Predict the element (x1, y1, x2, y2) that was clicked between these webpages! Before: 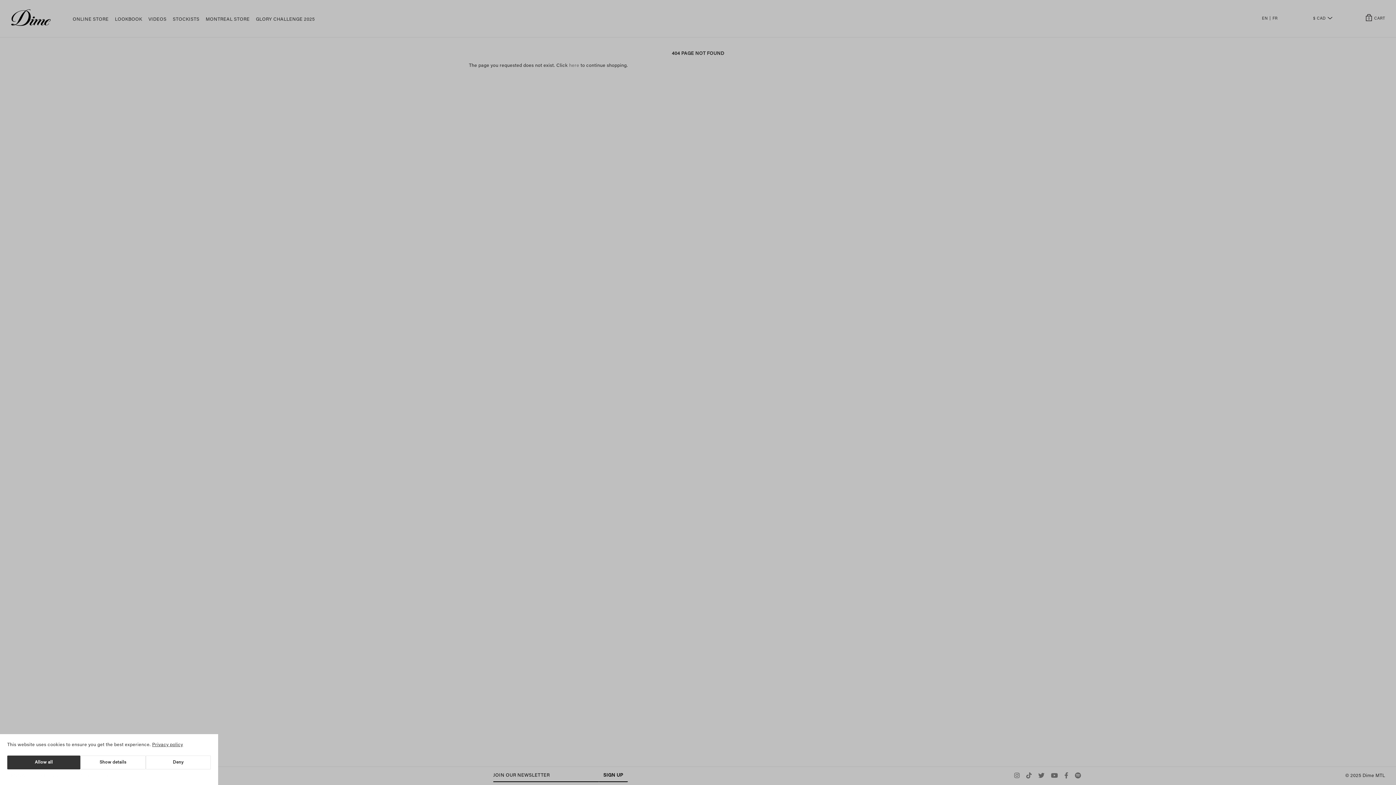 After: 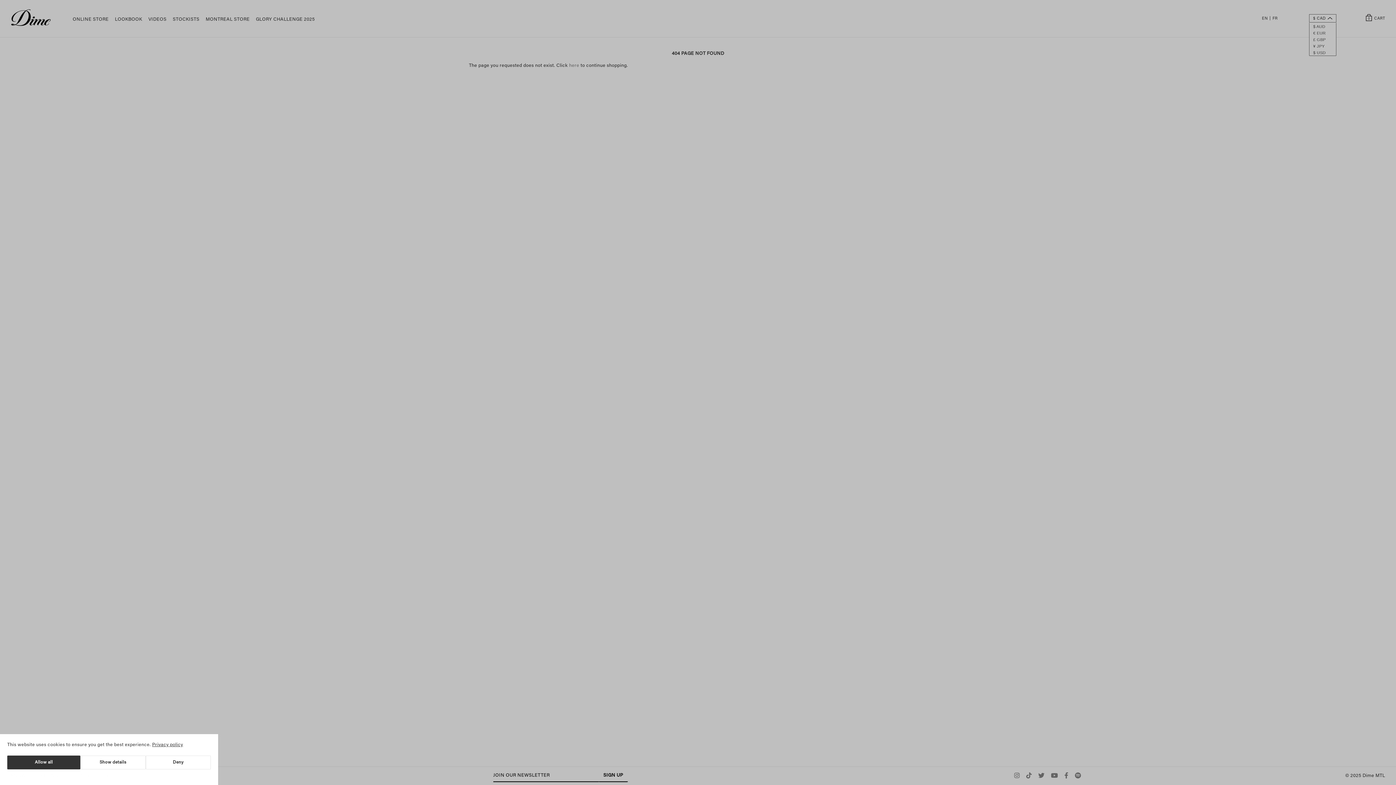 Action: label: $ CAD bbox: (1309, 14, 1336, 22)